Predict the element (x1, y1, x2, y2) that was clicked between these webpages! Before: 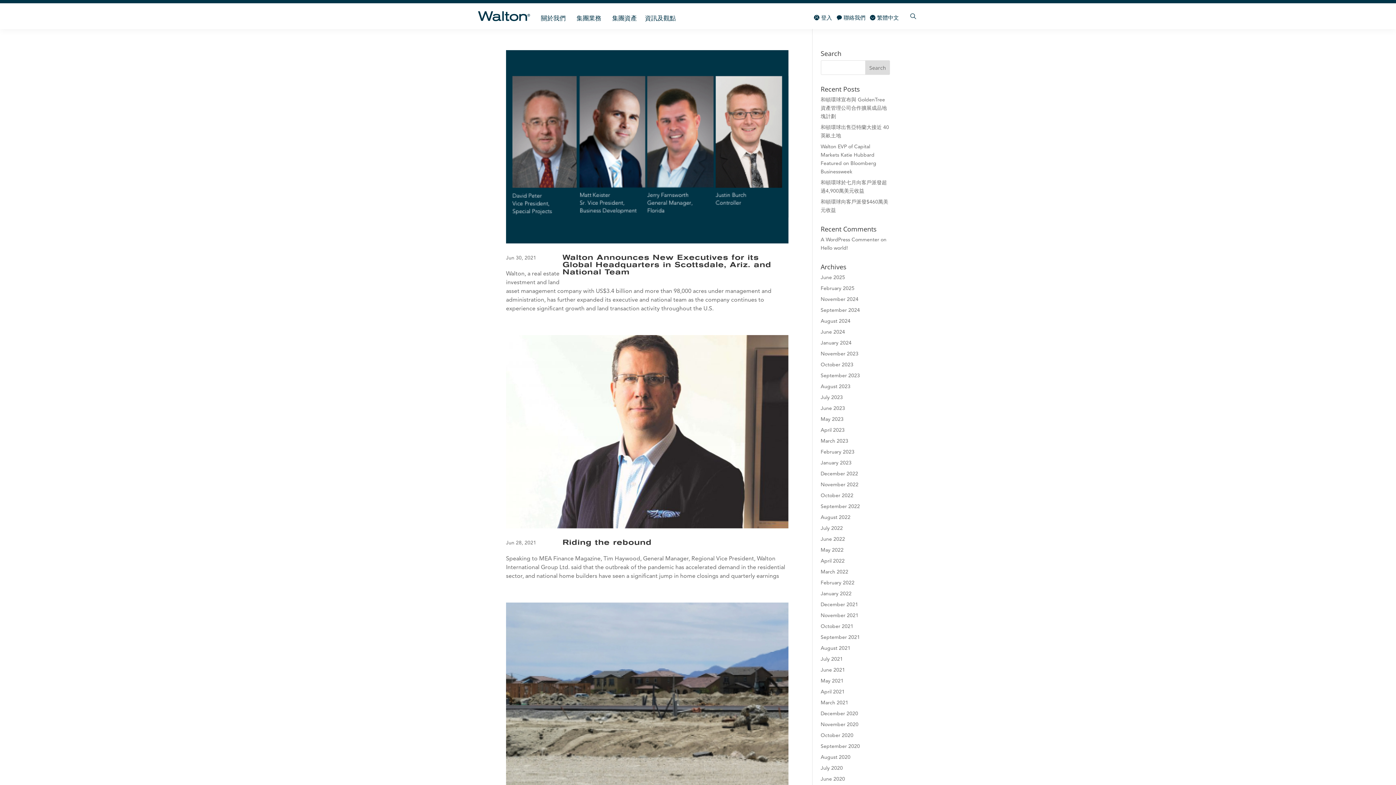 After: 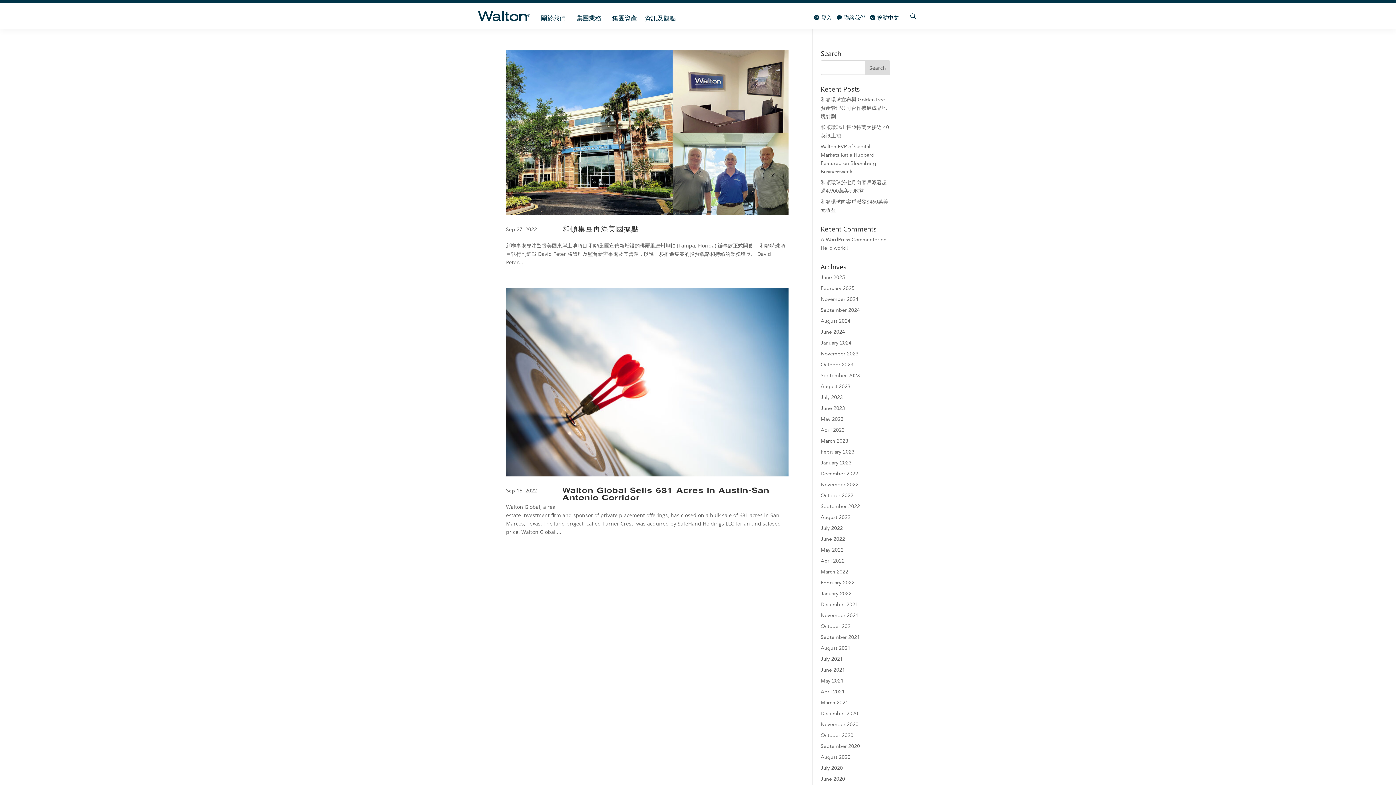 Action: label: September 2022 bbox: (820, 504, 860, 509)